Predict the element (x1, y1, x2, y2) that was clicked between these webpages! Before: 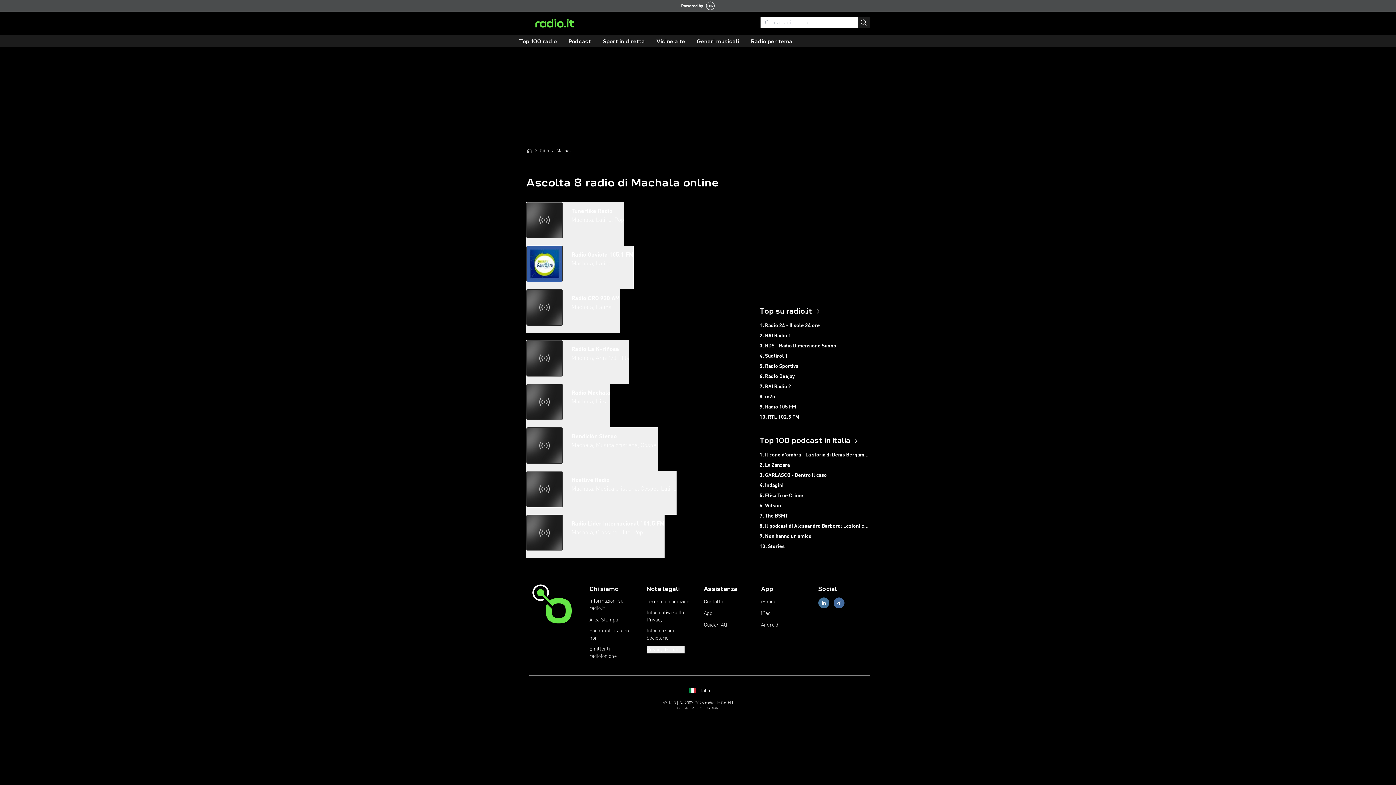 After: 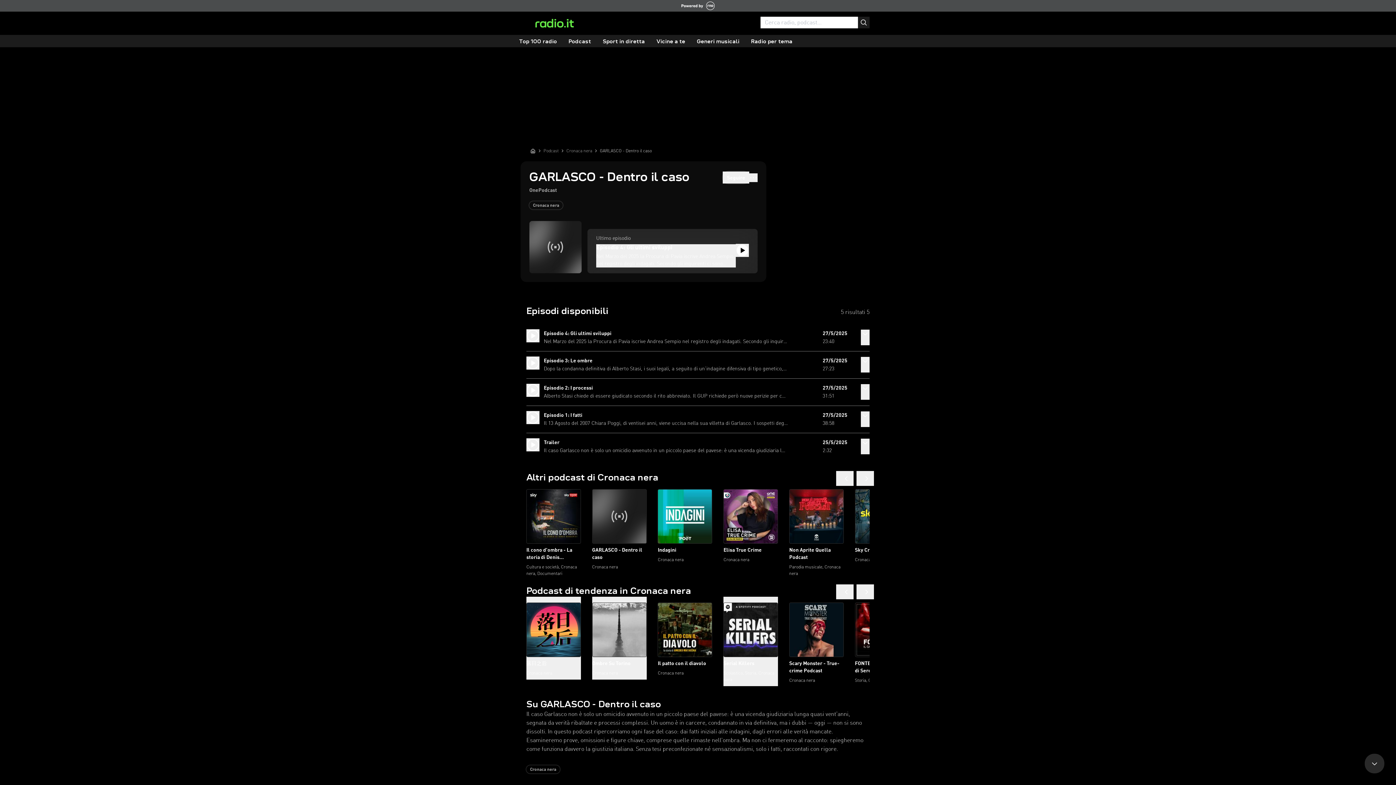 Action: label: 3. GARLASCO - Dentro il caso bbox: (759, 470, 869, 480)